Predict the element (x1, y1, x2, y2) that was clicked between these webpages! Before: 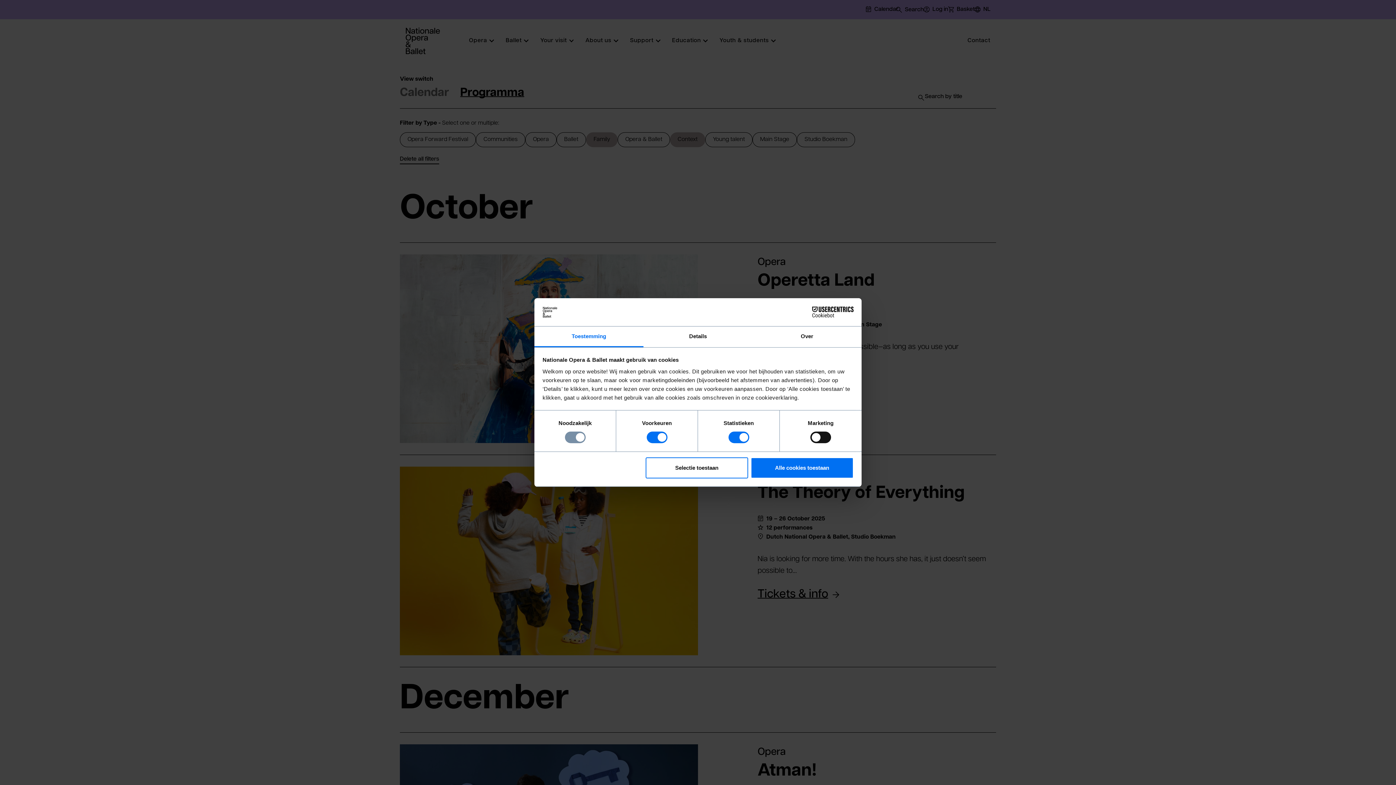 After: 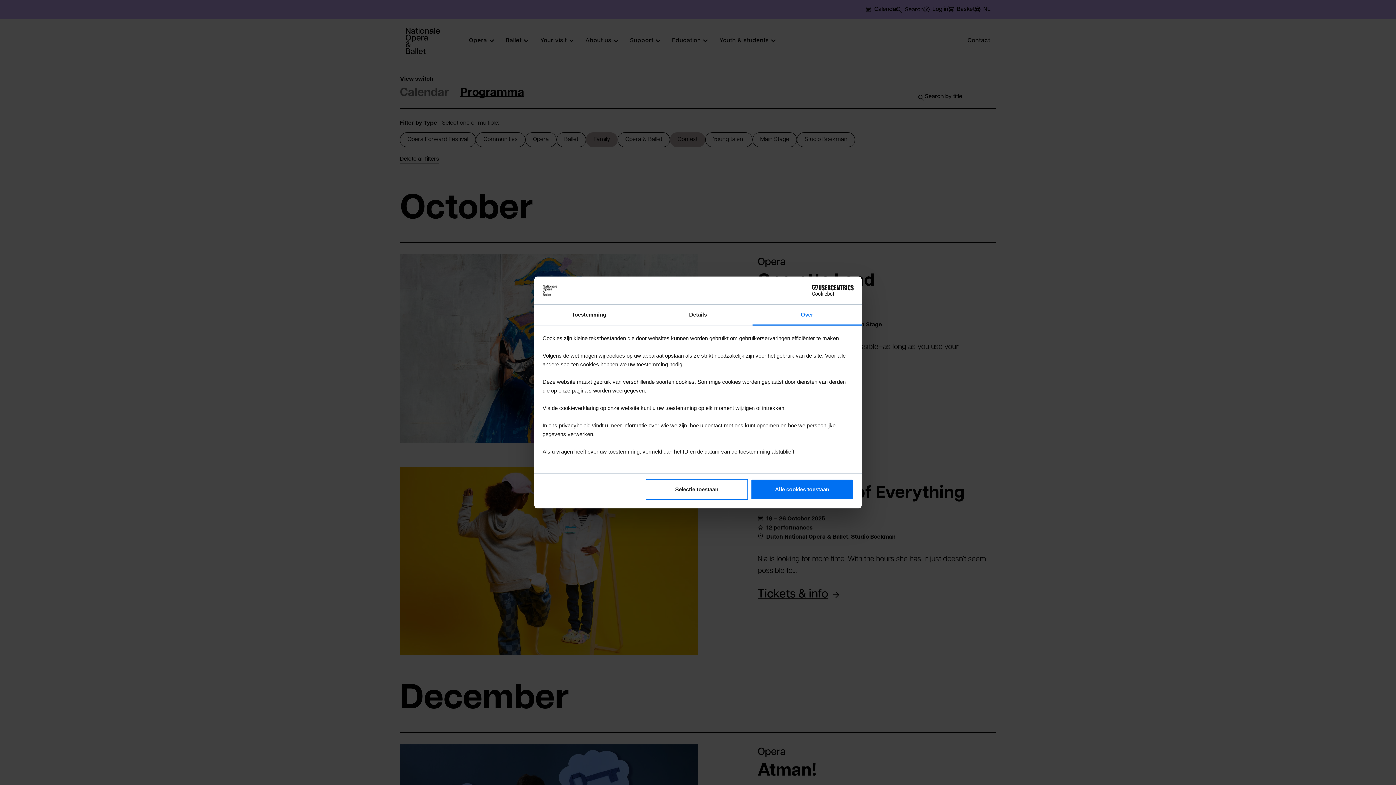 Action: bbox: (752, 326, 861, 347) label: Over